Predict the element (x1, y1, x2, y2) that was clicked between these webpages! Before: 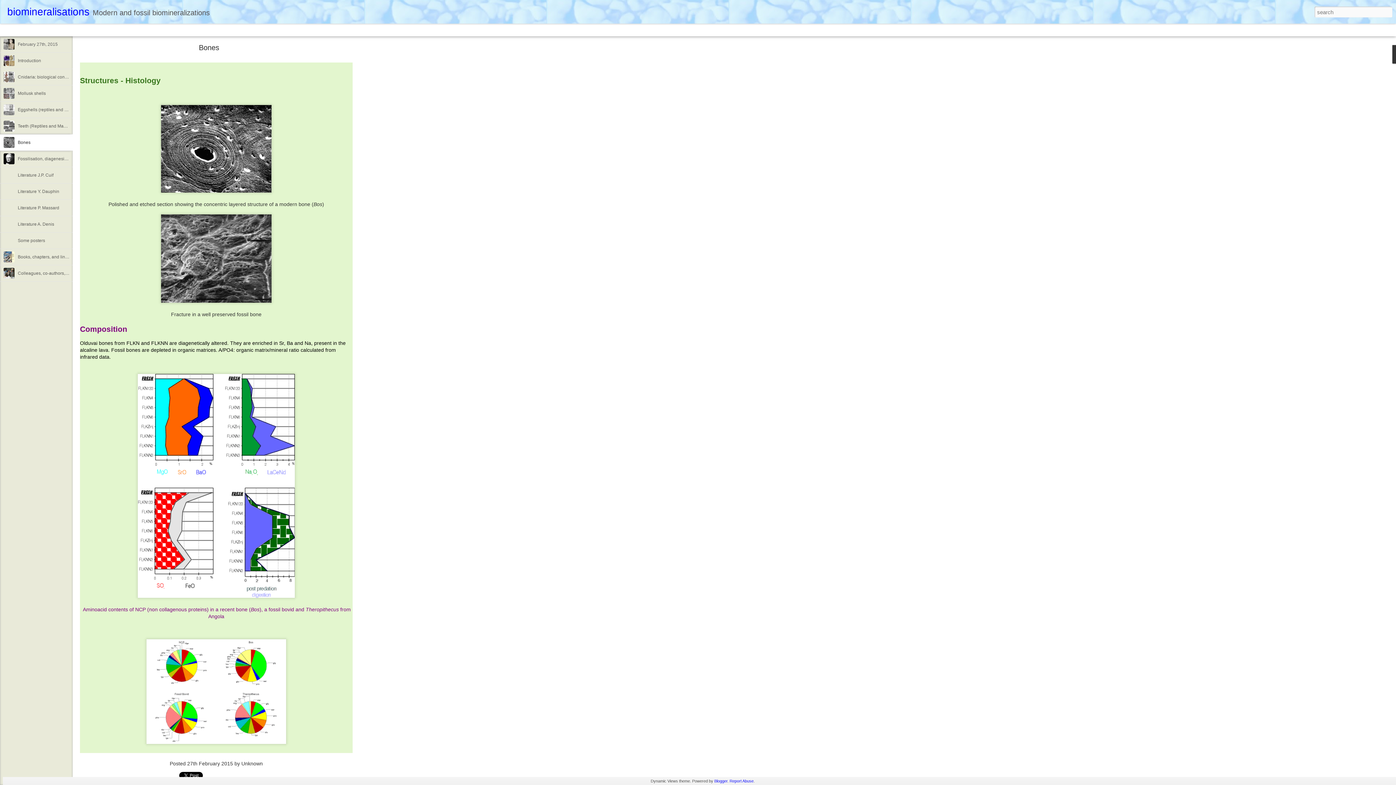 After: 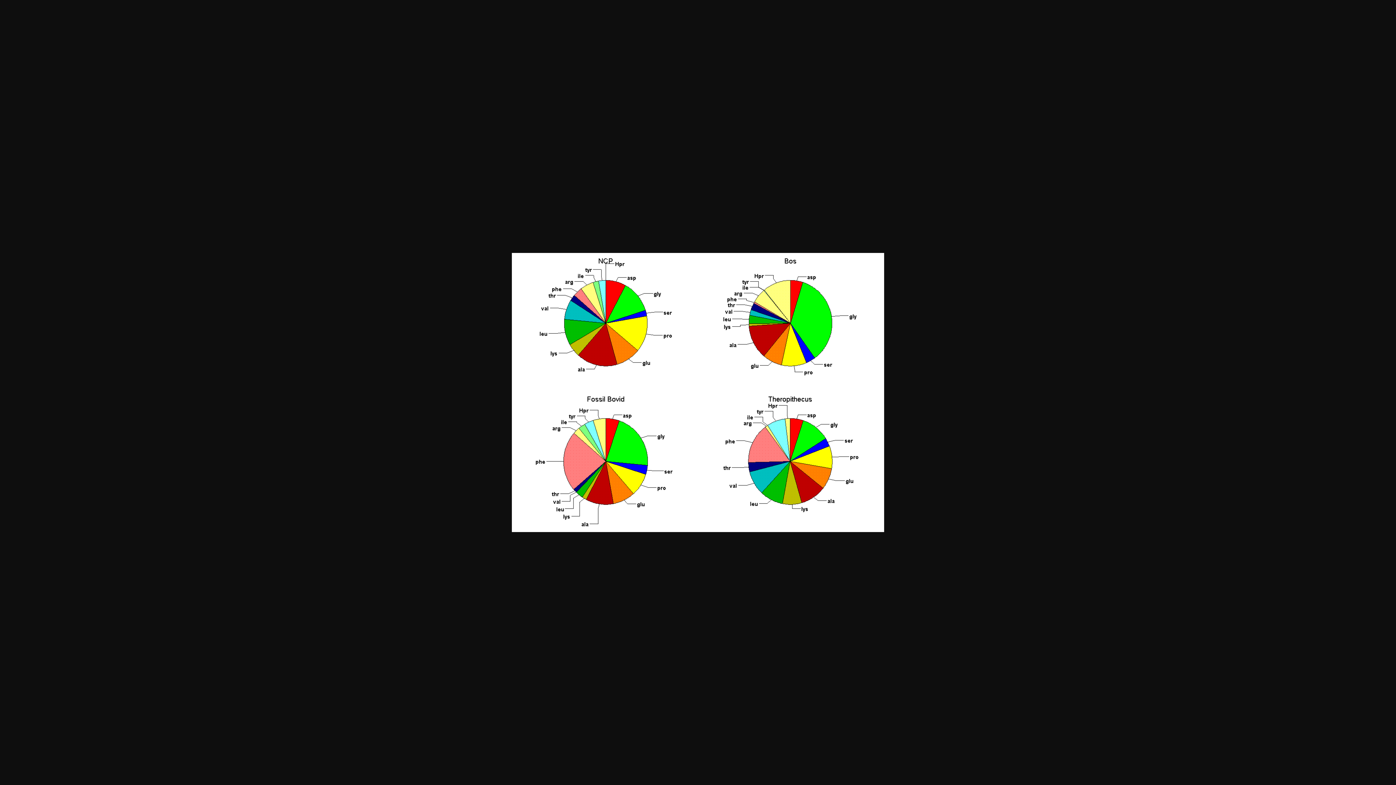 Action: bbox: (143, 744, 289, 752)